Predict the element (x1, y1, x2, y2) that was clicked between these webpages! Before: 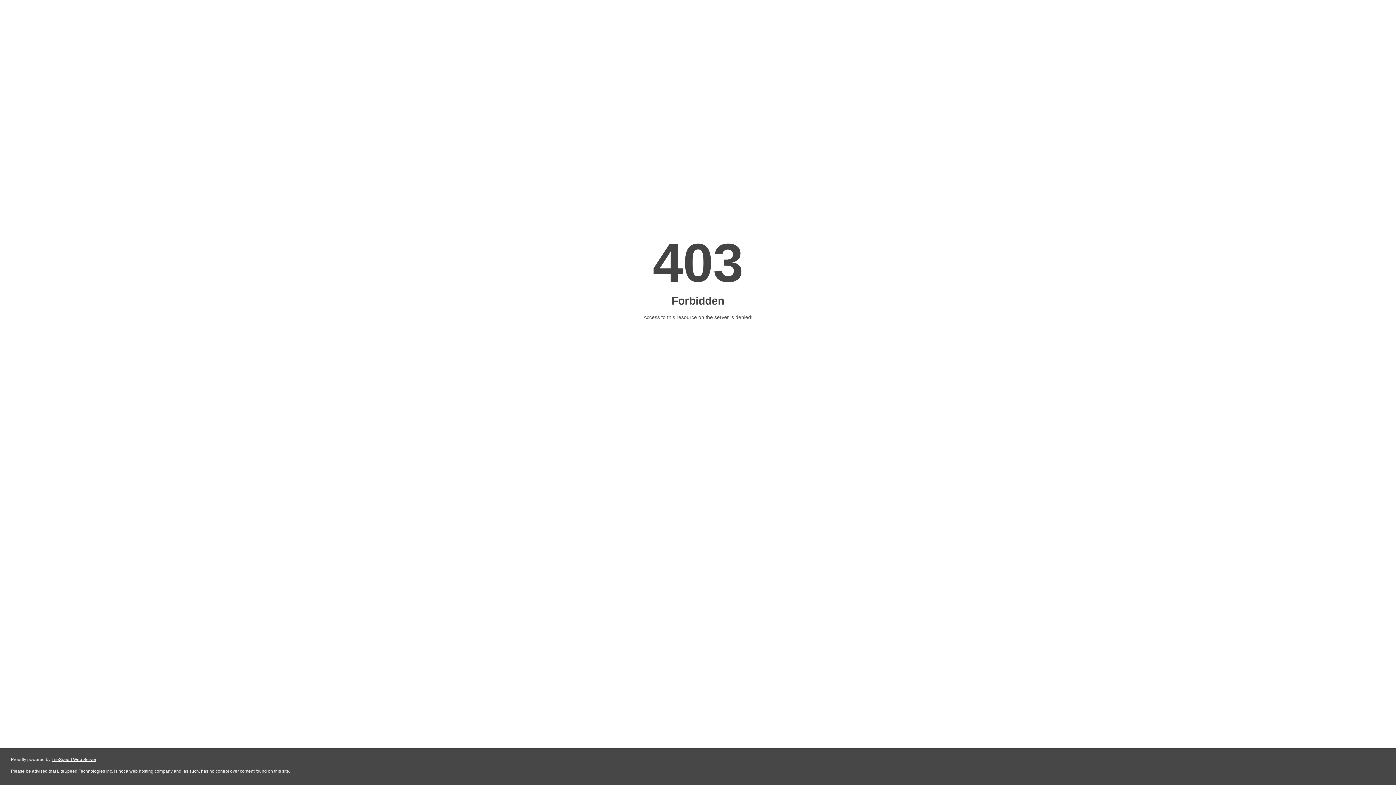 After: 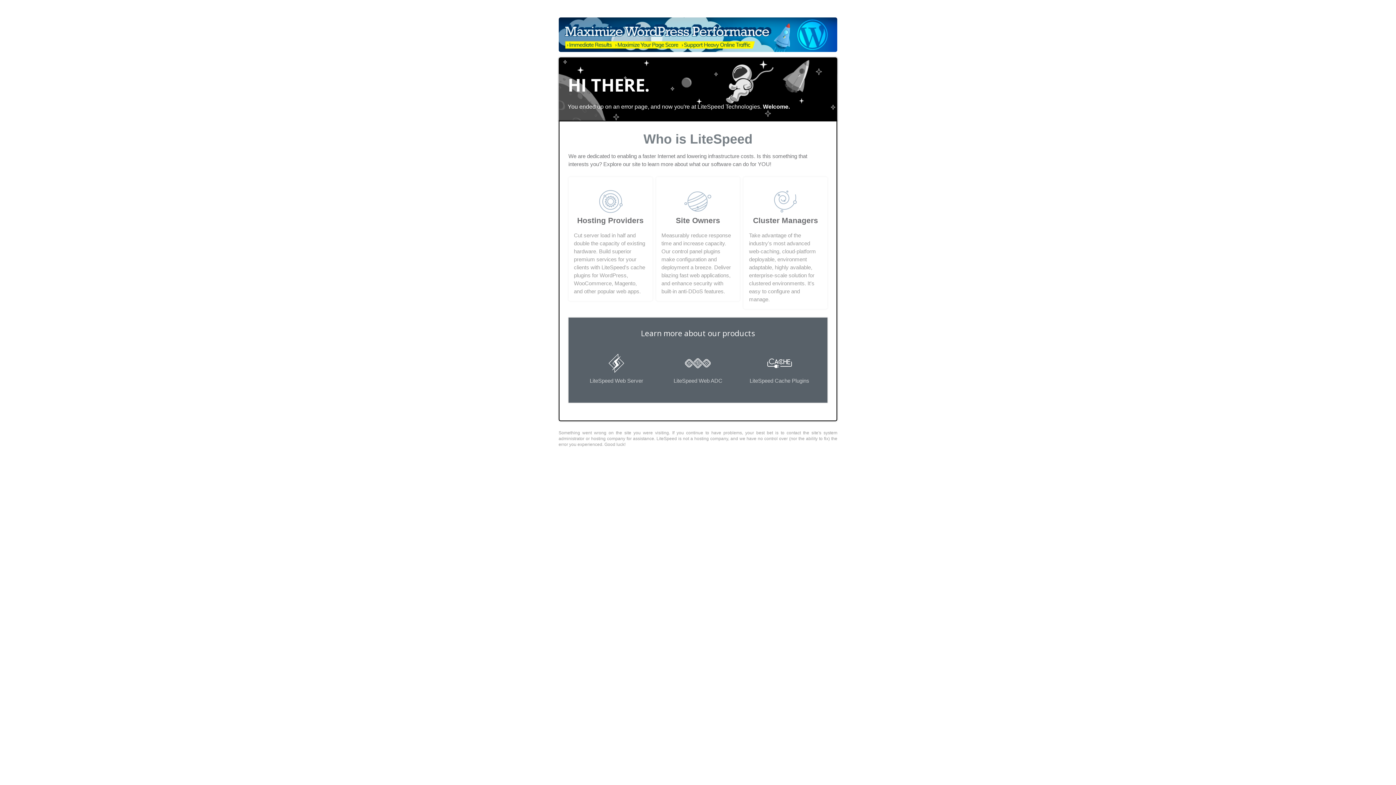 Action: label: LiteSpeed Web Server bbox: (51, 757, 96, 762)